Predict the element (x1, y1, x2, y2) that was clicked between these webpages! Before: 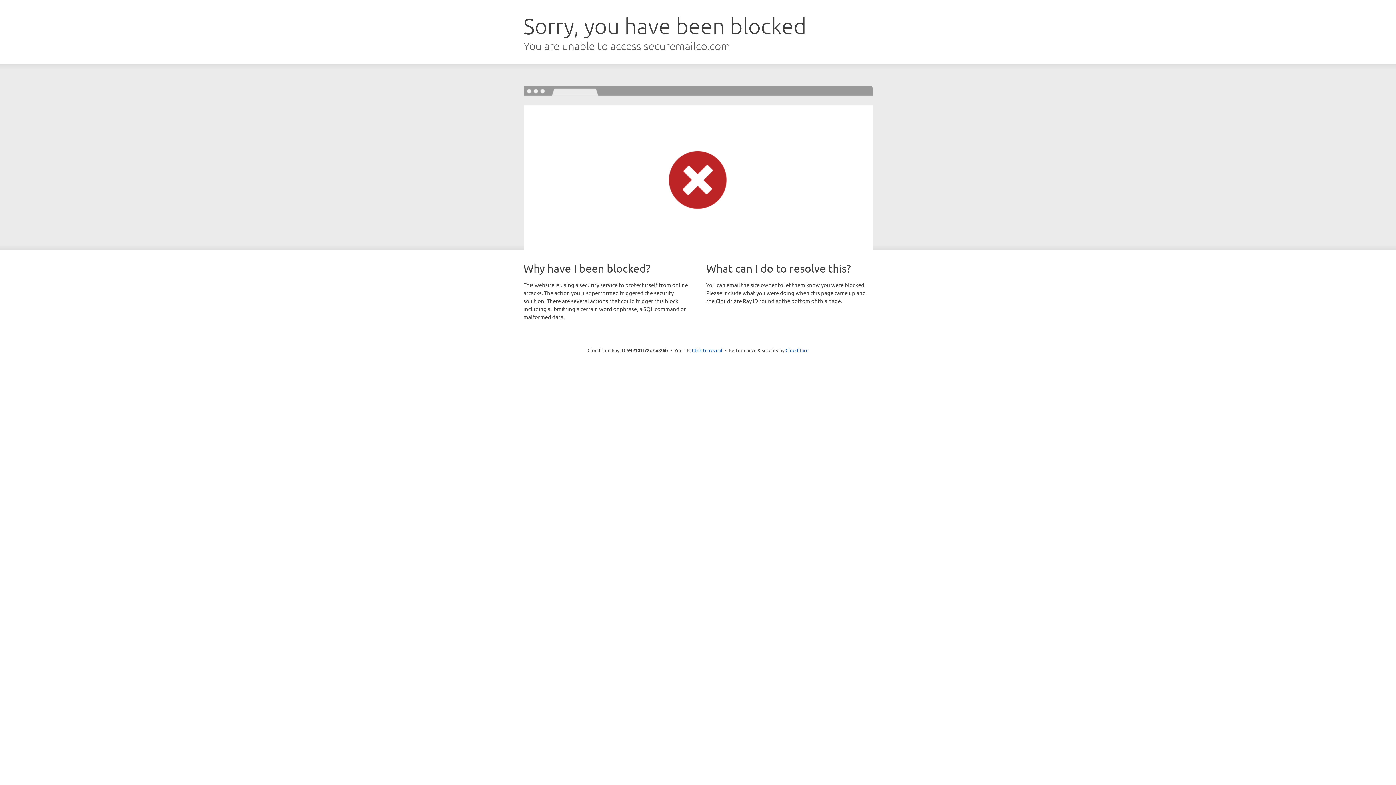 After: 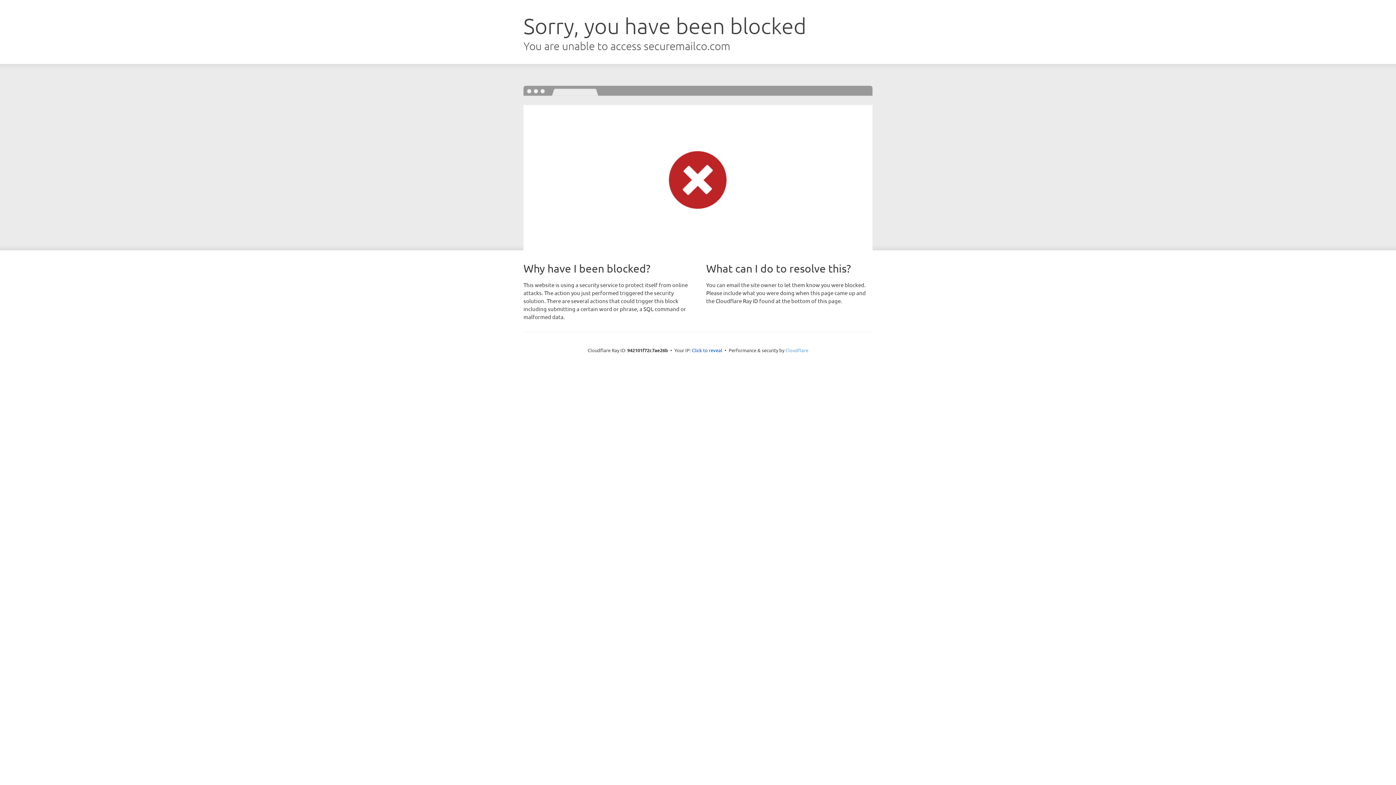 Action: label: Cloudflare bbox: (785, 347, 808, 353)